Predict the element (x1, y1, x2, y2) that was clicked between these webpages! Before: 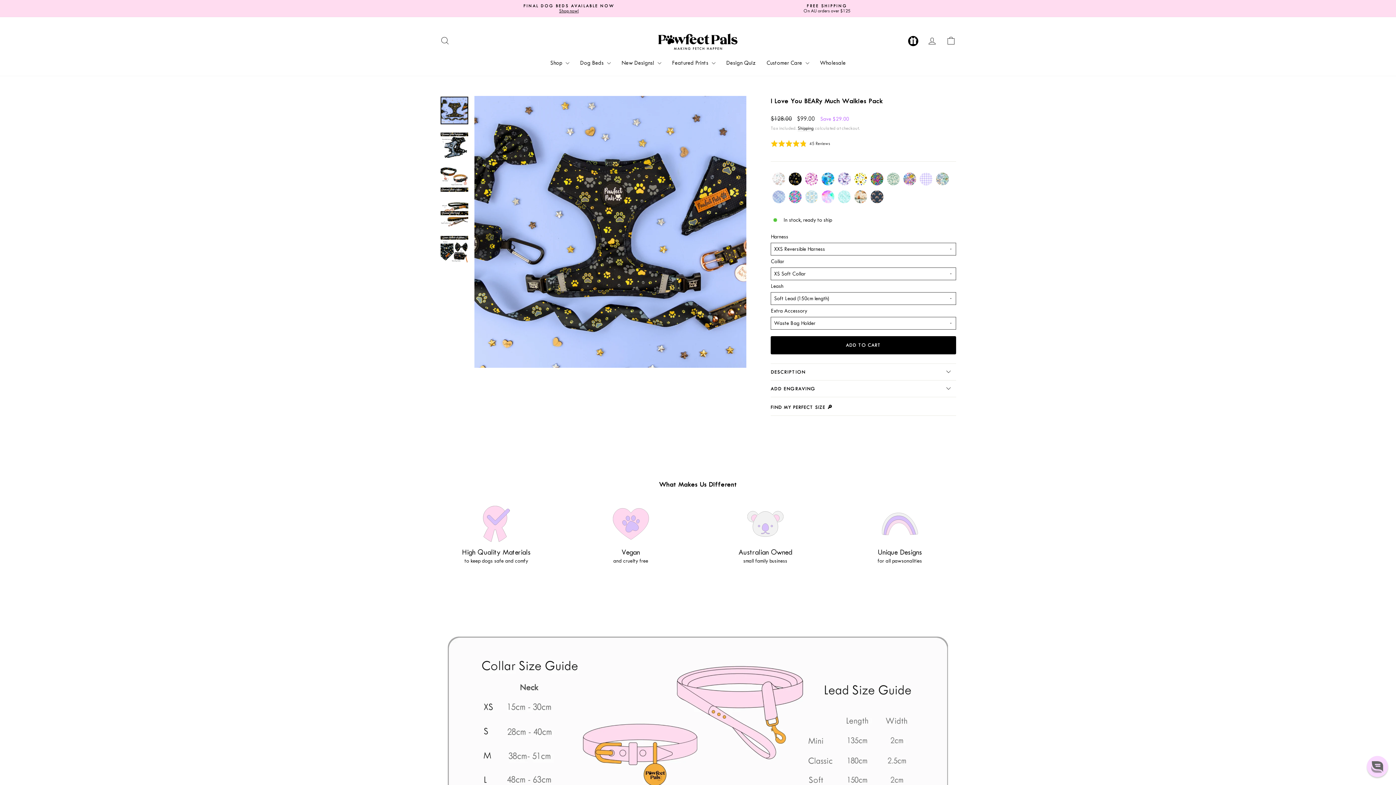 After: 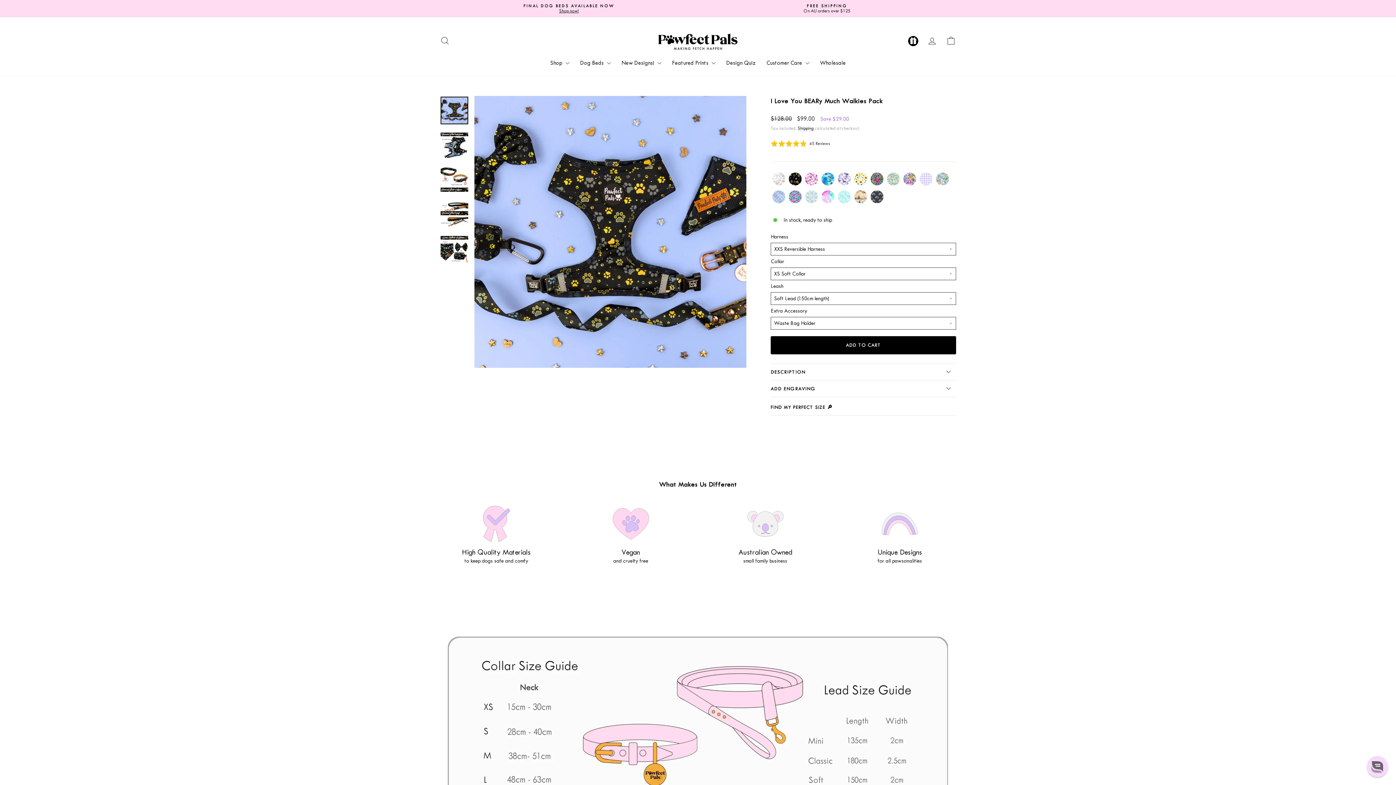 Action: bbox: (787, 170, 803, 171)